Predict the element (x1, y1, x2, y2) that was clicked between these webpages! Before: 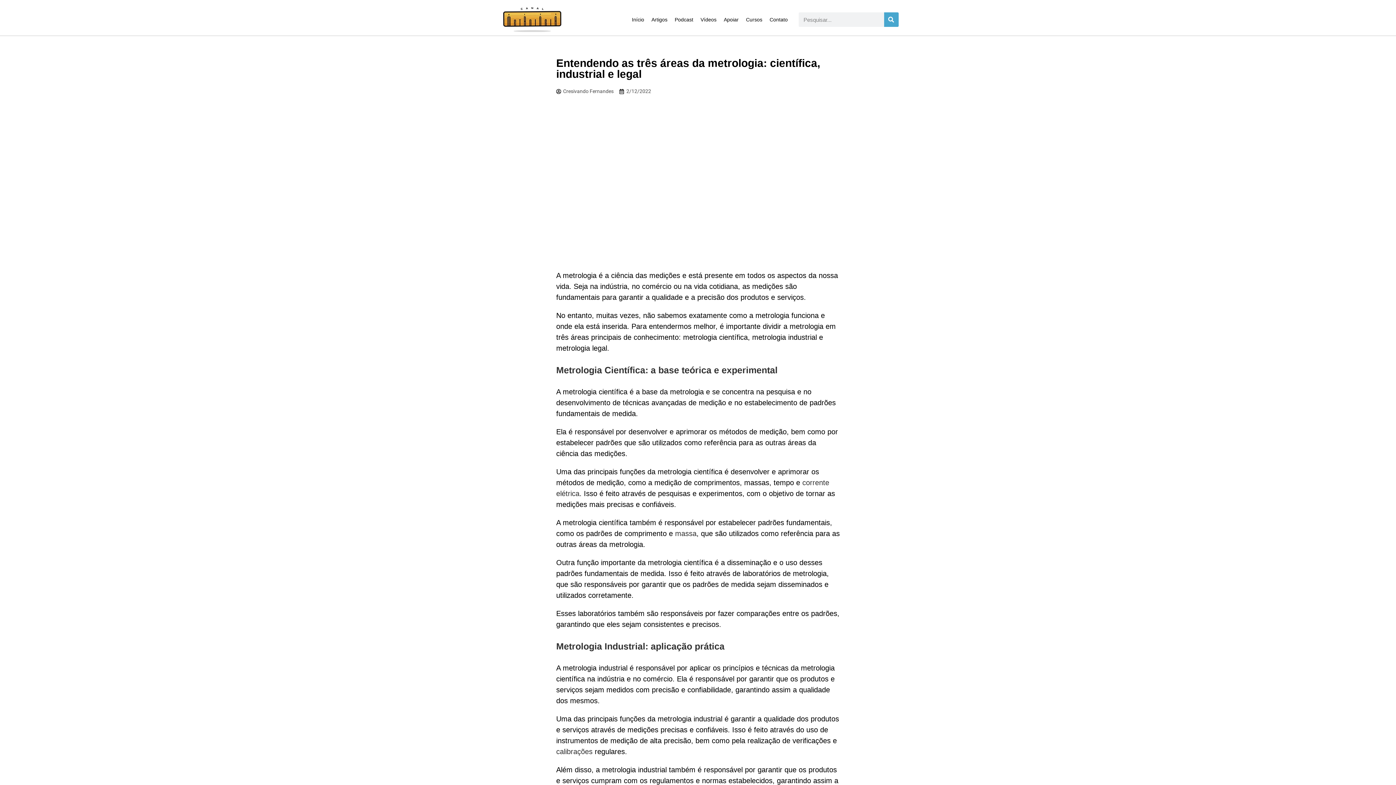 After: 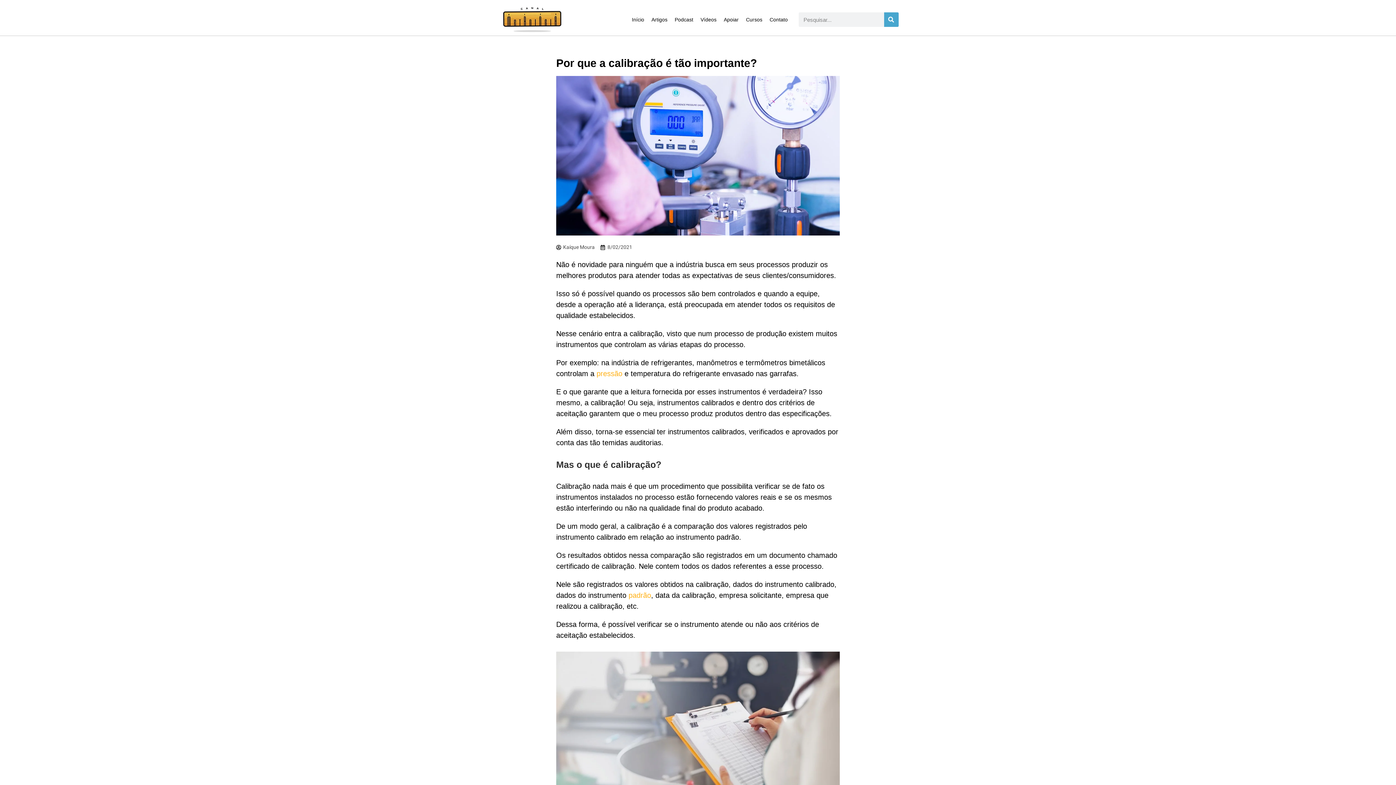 Action: label: calibrações bbox: (556, 748, 592, 756)